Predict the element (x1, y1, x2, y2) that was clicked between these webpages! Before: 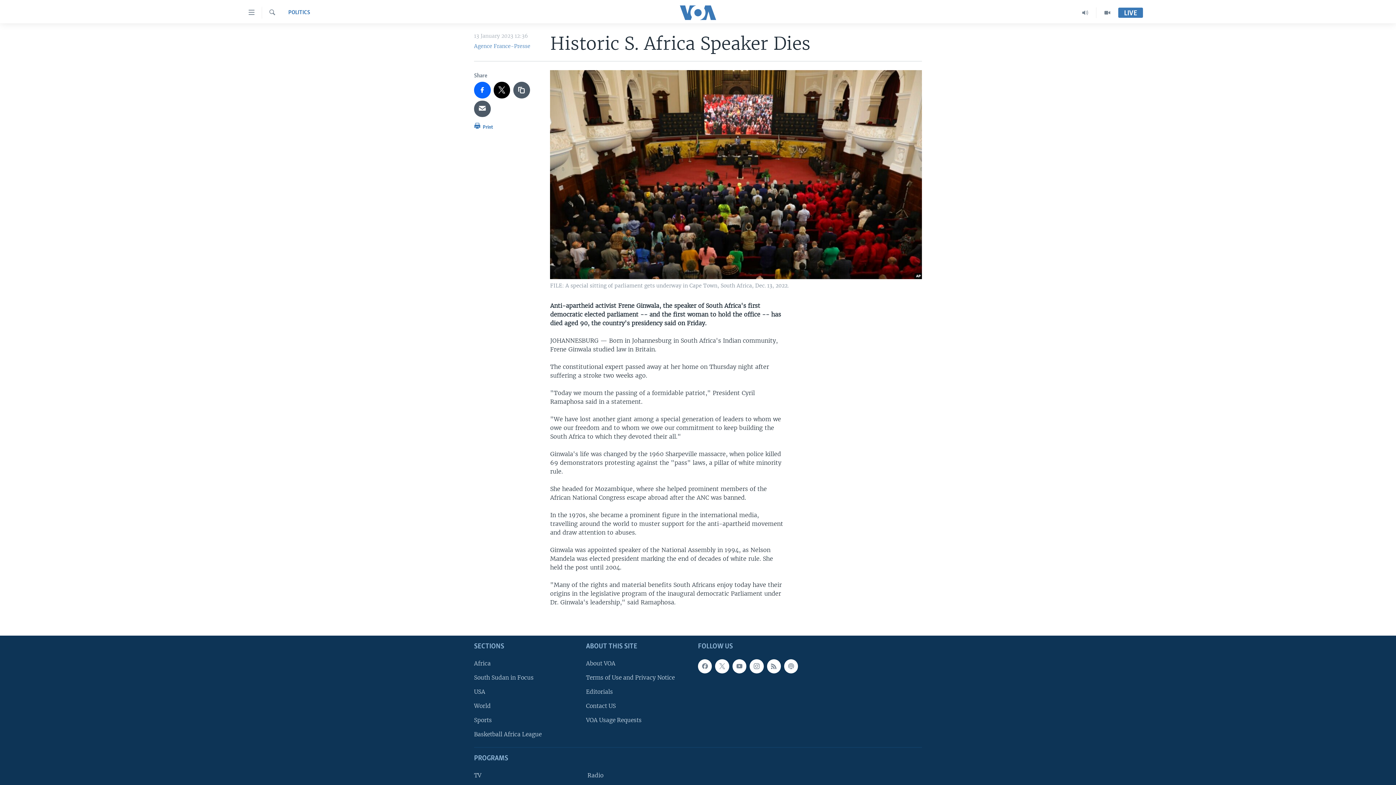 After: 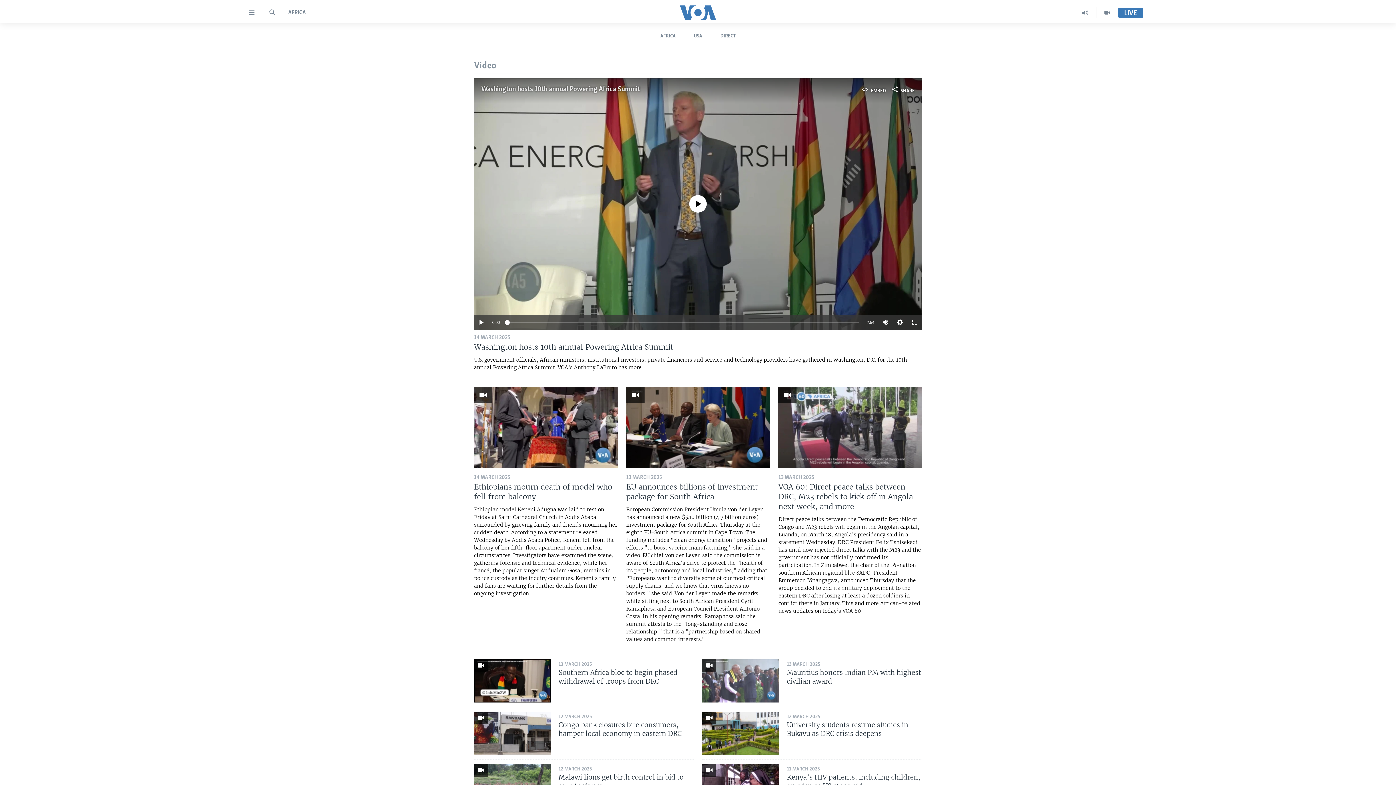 Action: bbox: (474, 659, 581, 668) label: Africa